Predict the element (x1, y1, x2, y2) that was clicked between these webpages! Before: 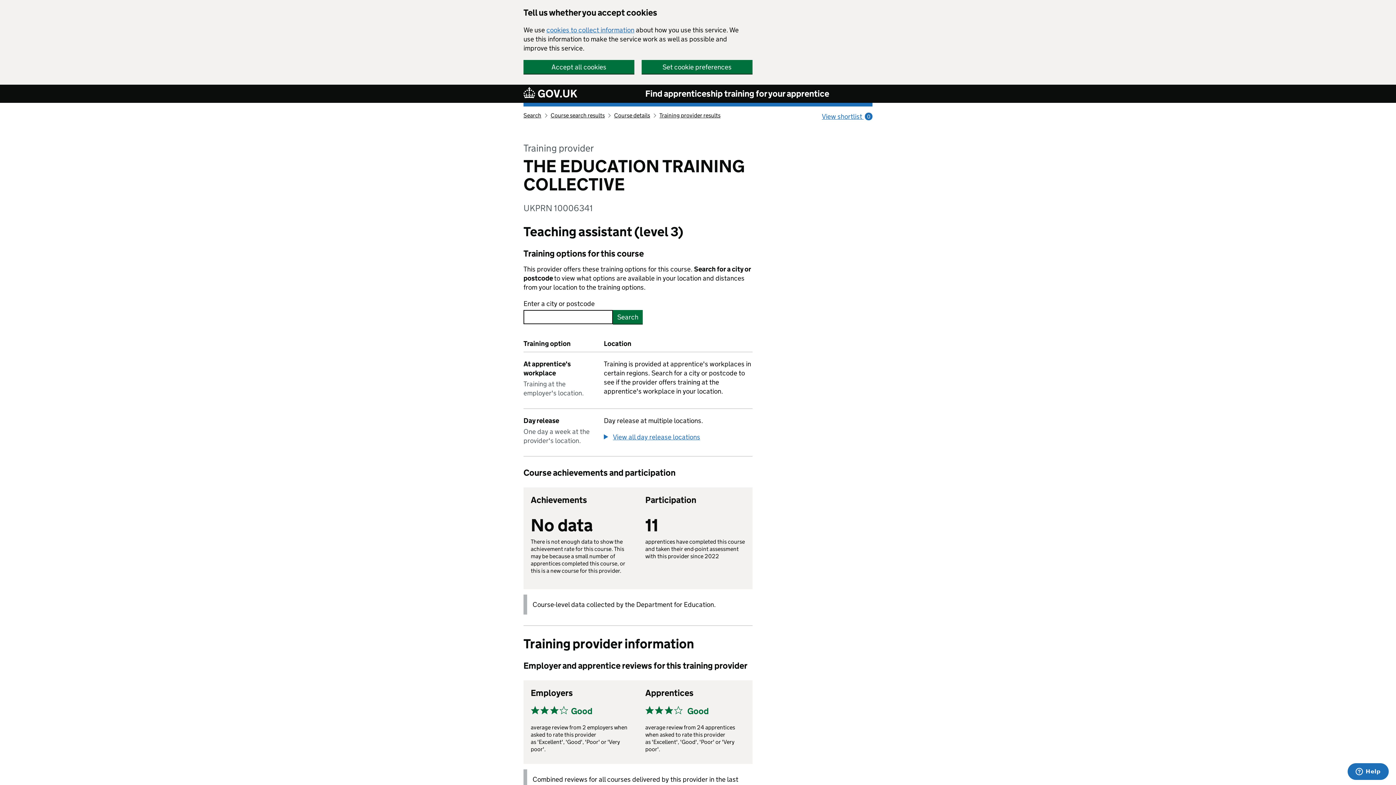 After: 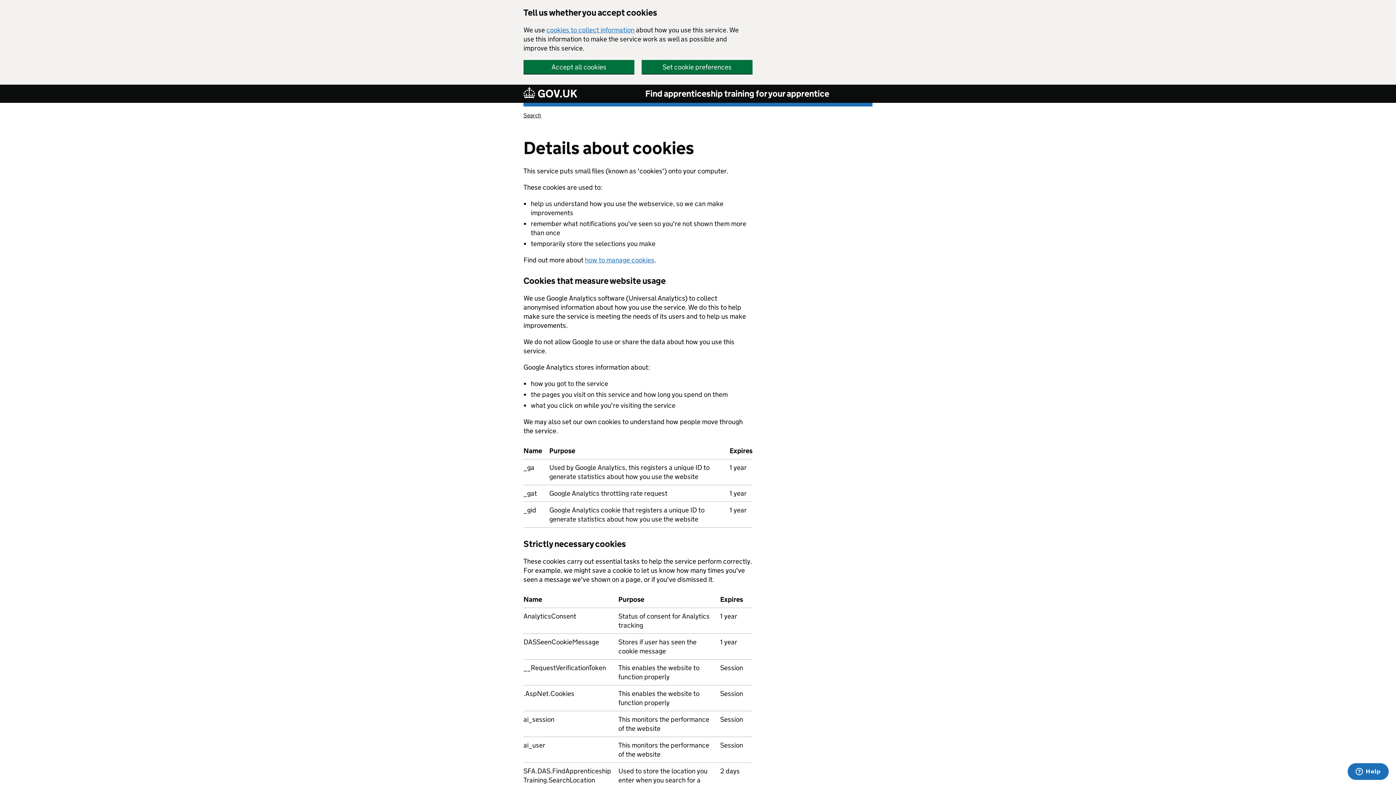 Action: bbox: (546, 25, 634, 34) label: cookies to collect information